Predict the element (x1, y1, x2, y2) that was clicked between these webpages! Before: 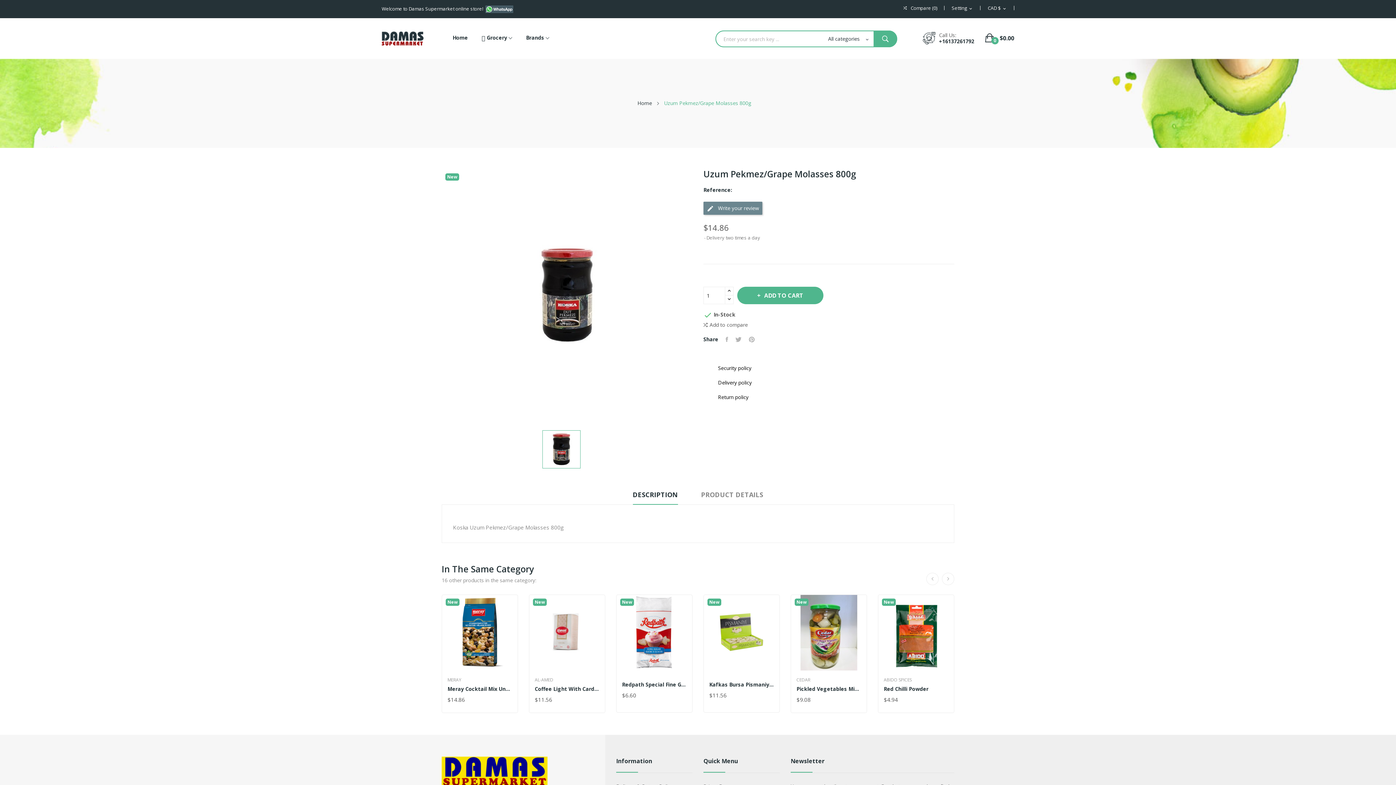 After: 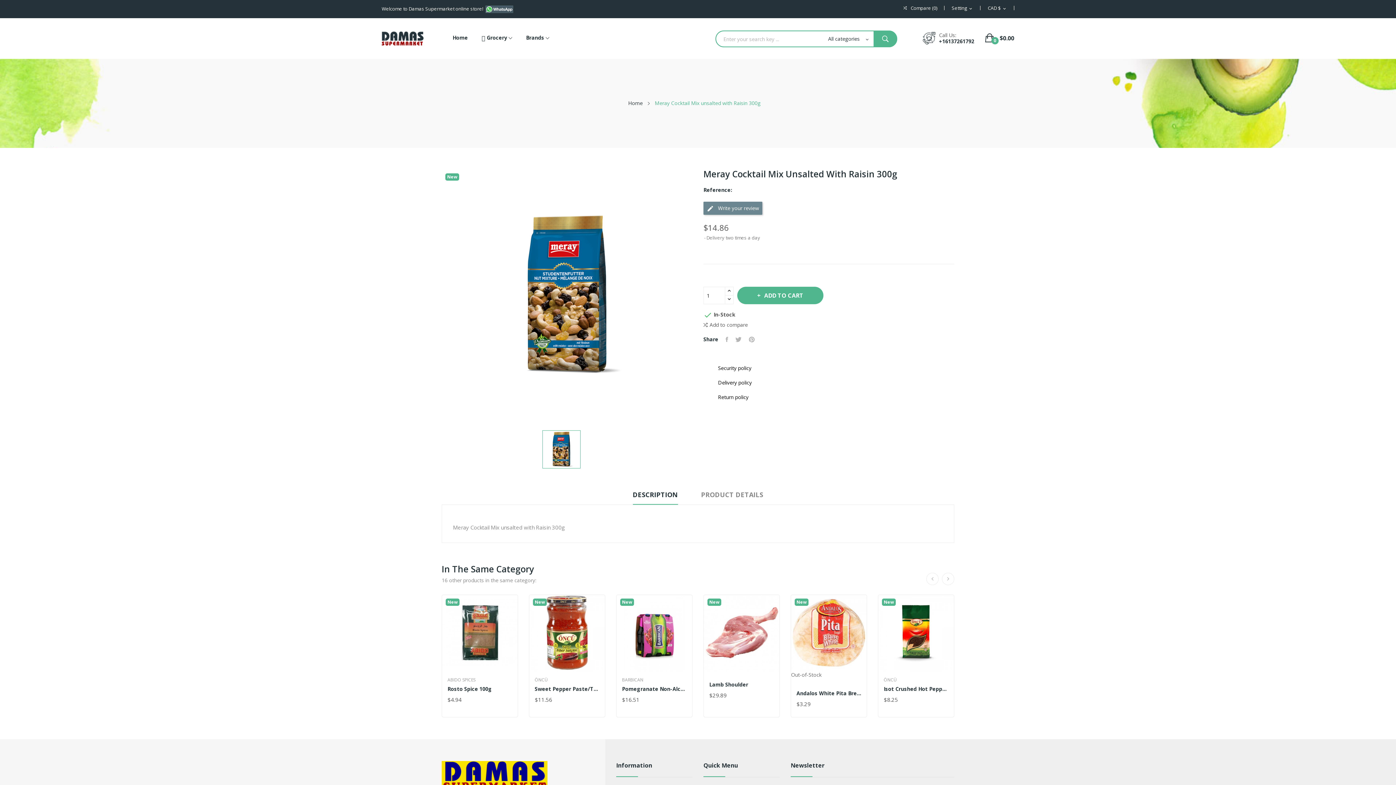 Action: bbox: (442, 595, 517, 670)